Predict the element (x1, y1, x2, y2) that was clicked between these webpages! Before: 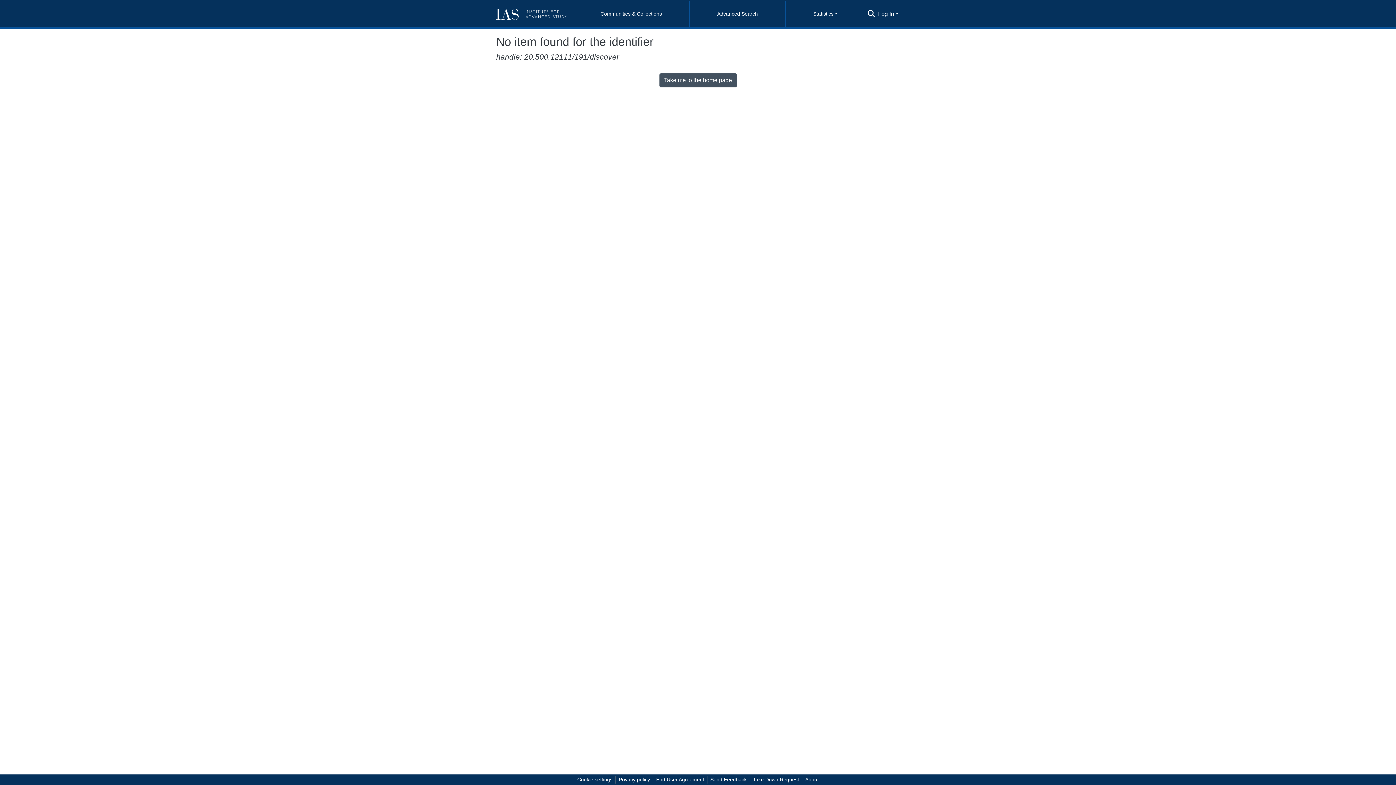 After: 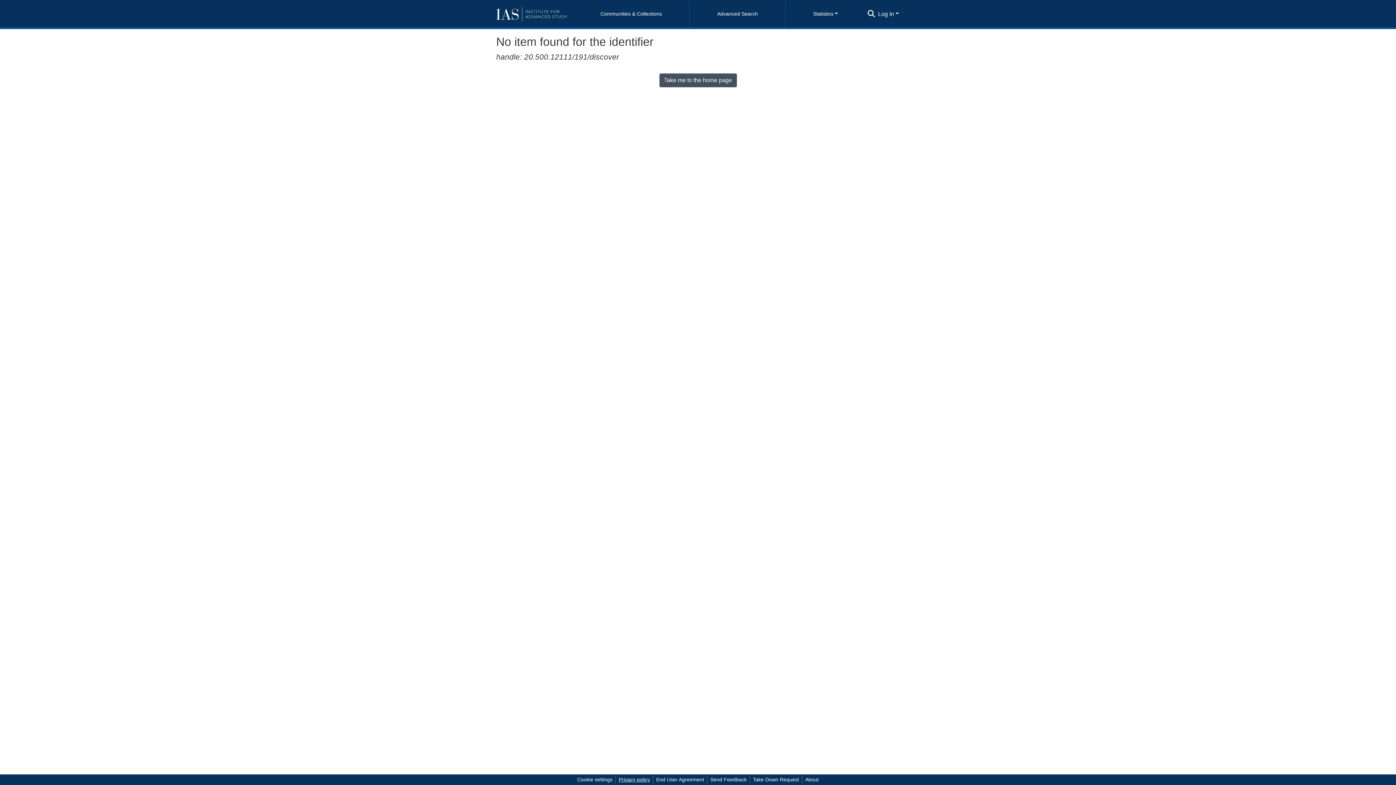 Action: bbox: (616, 776, 653, 784) label: Privacy policy